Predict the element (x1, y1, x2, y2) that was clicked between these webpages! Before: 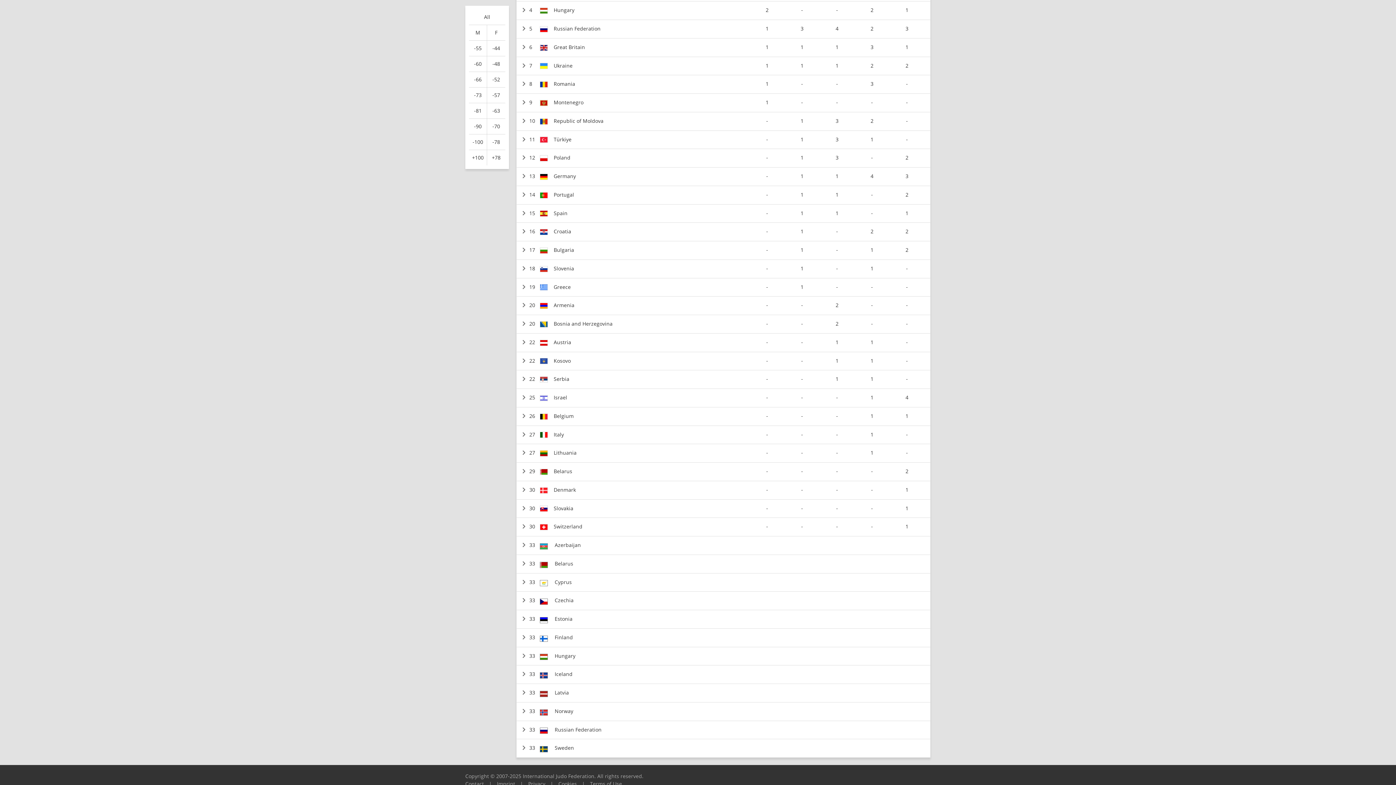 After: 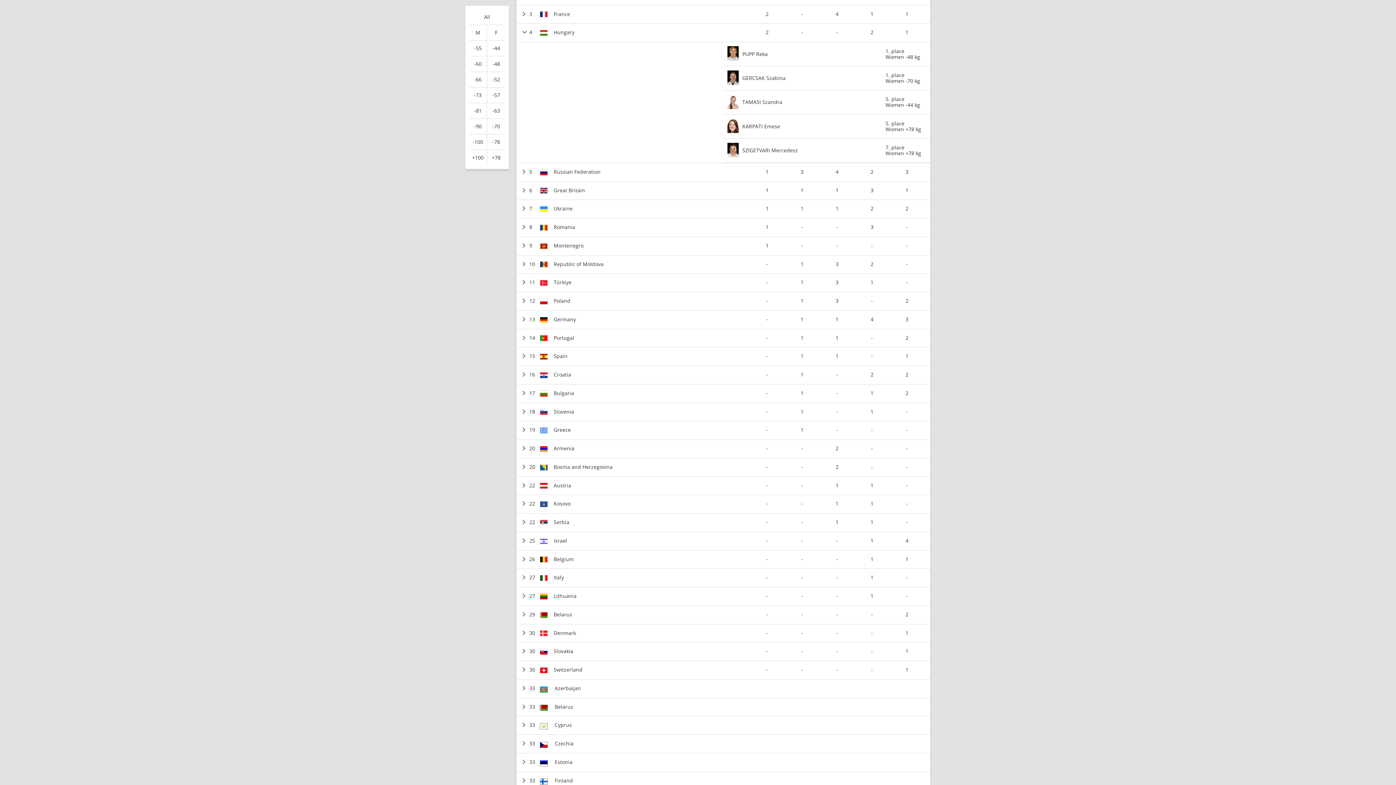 Action: label:  4
Hungary
2
-
-
2
1 bbox: (516, 1, 930, 20)